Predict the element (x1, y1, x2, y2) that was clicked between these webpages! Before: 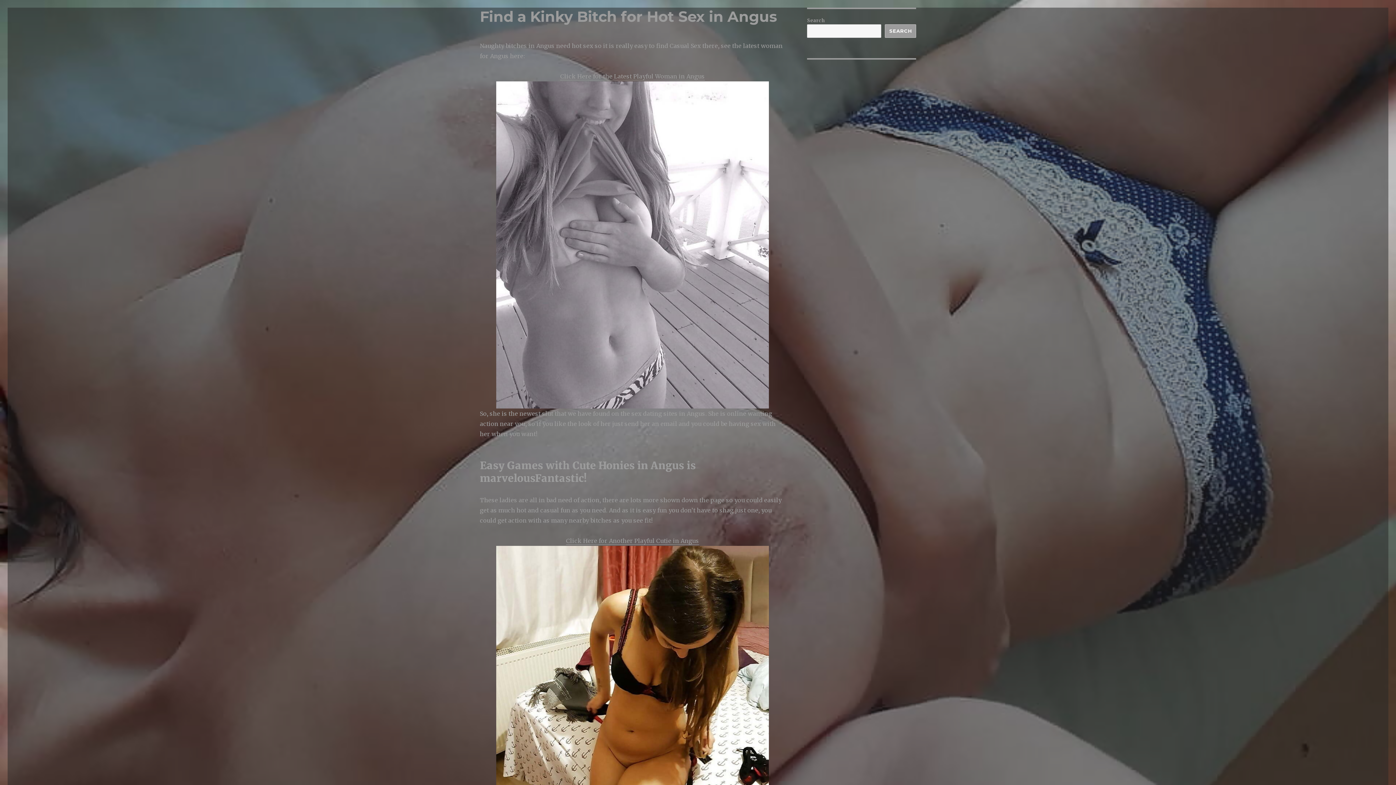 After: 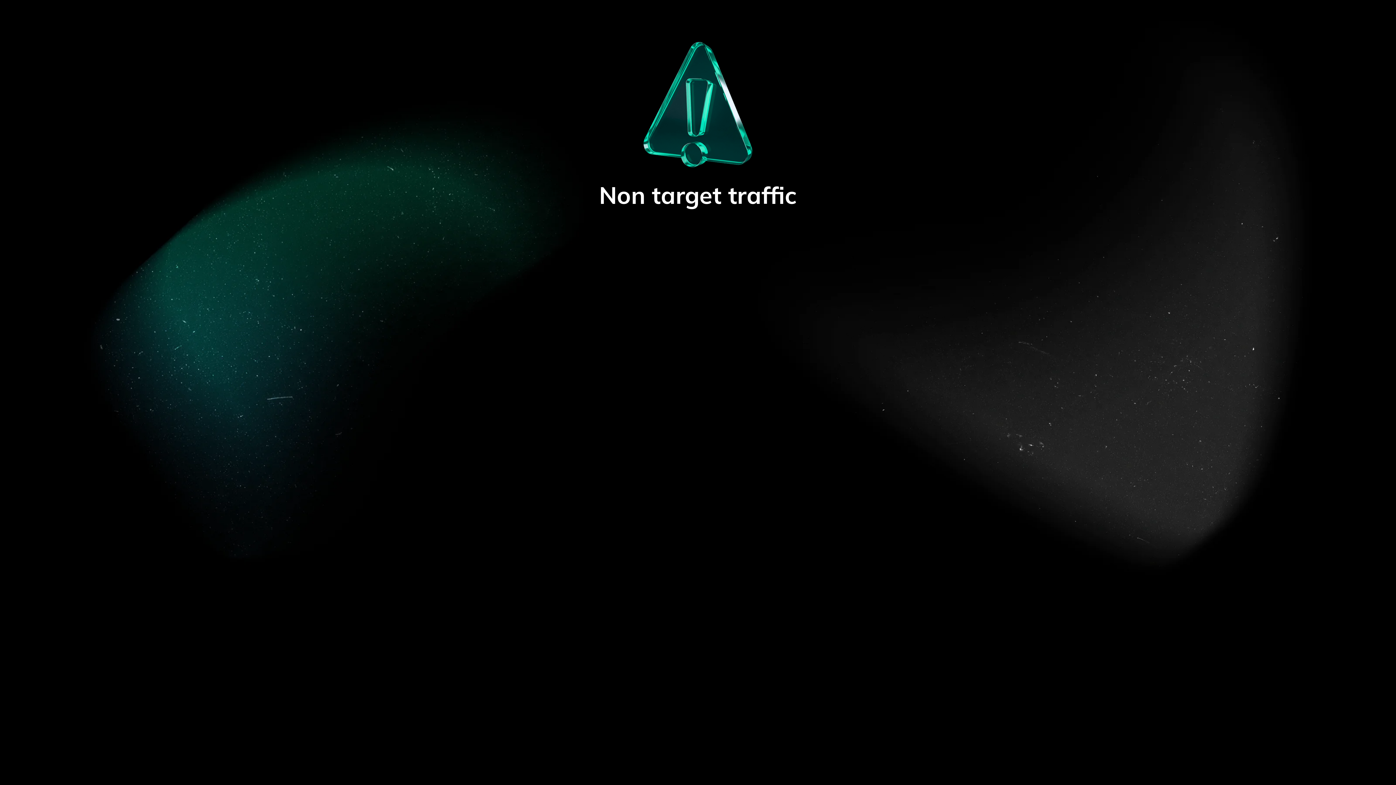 Action: label: Click Here for Another Playful Cutie in Angus bbox: (566, 537, 699, 544)